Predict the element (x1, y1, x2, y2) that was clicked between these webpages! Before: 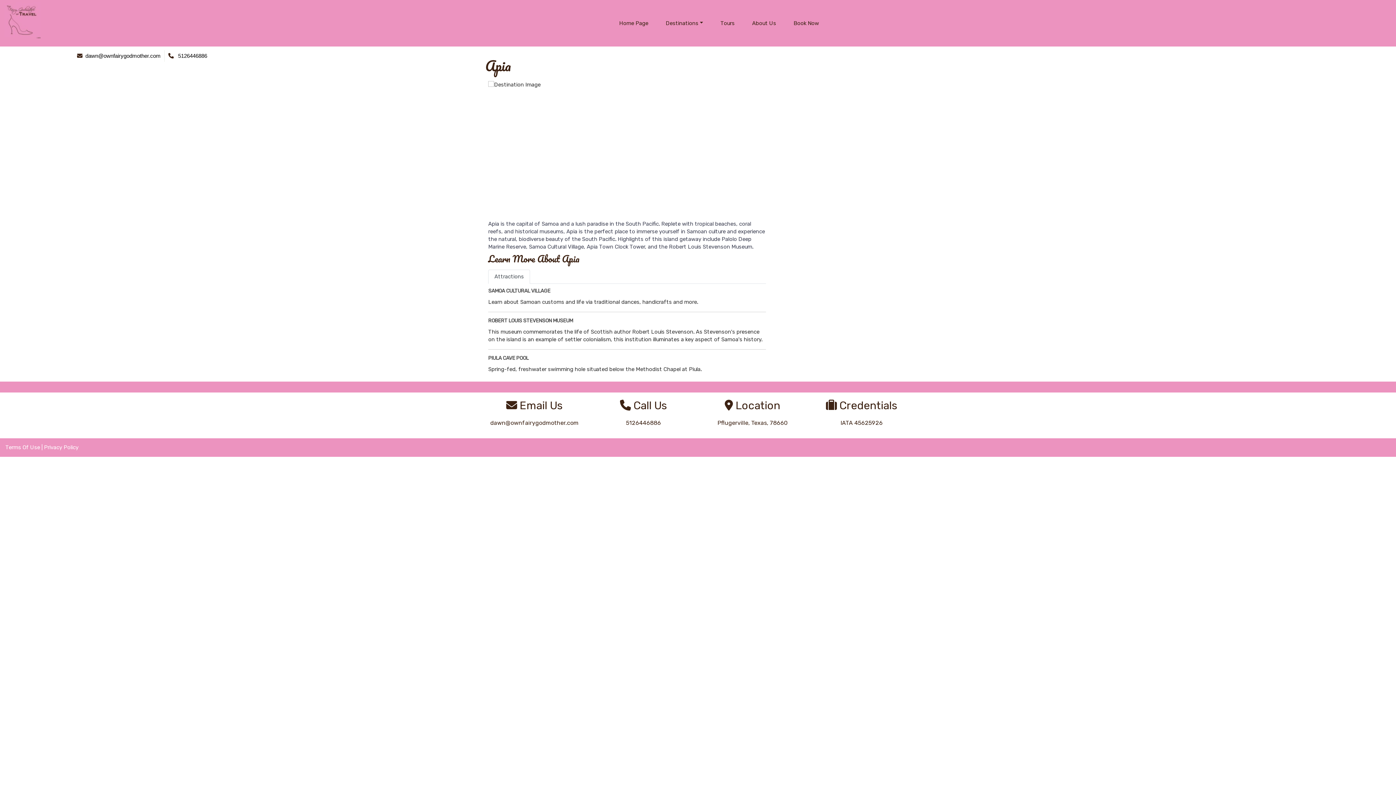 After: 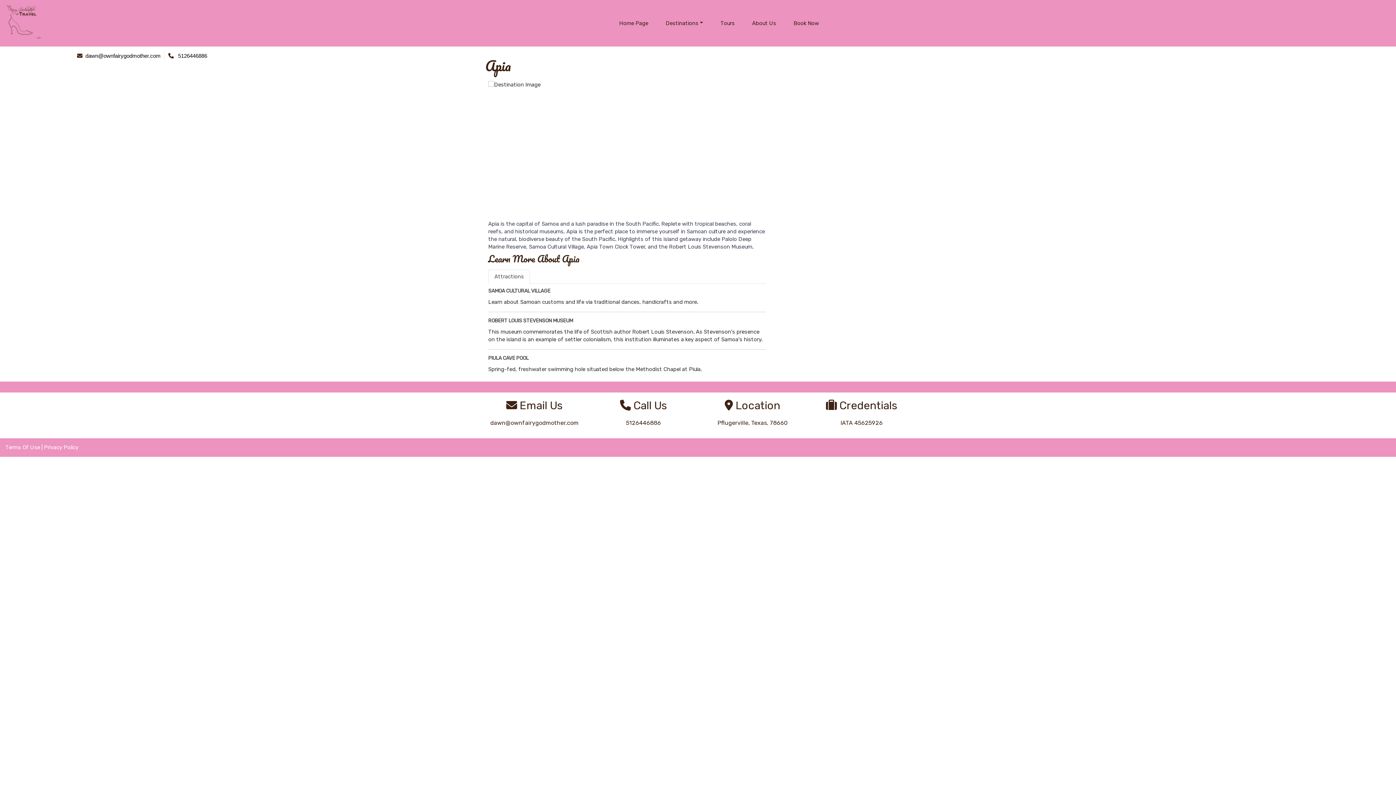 Action: bbox: (85, 52, 160, 59) label: dawn@ownfairygodmother.com